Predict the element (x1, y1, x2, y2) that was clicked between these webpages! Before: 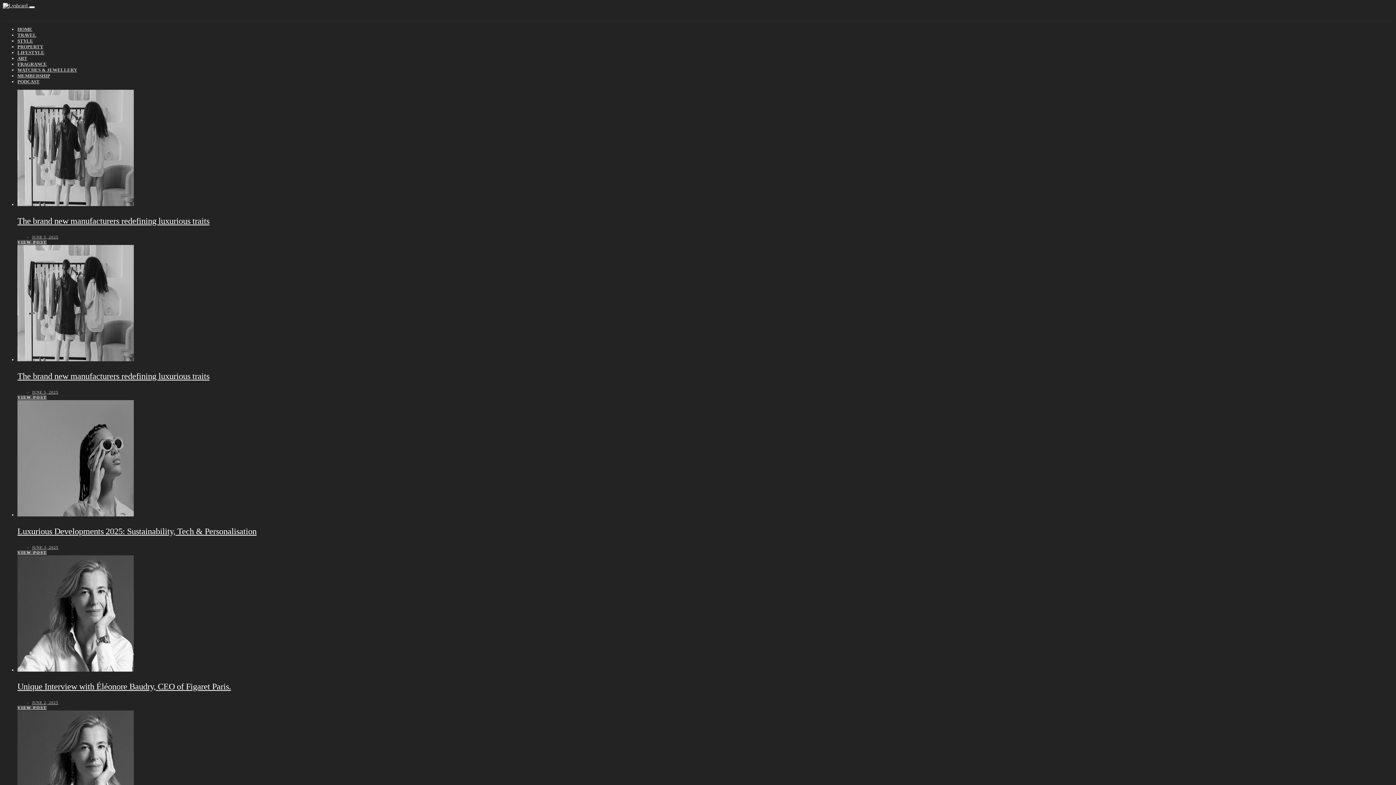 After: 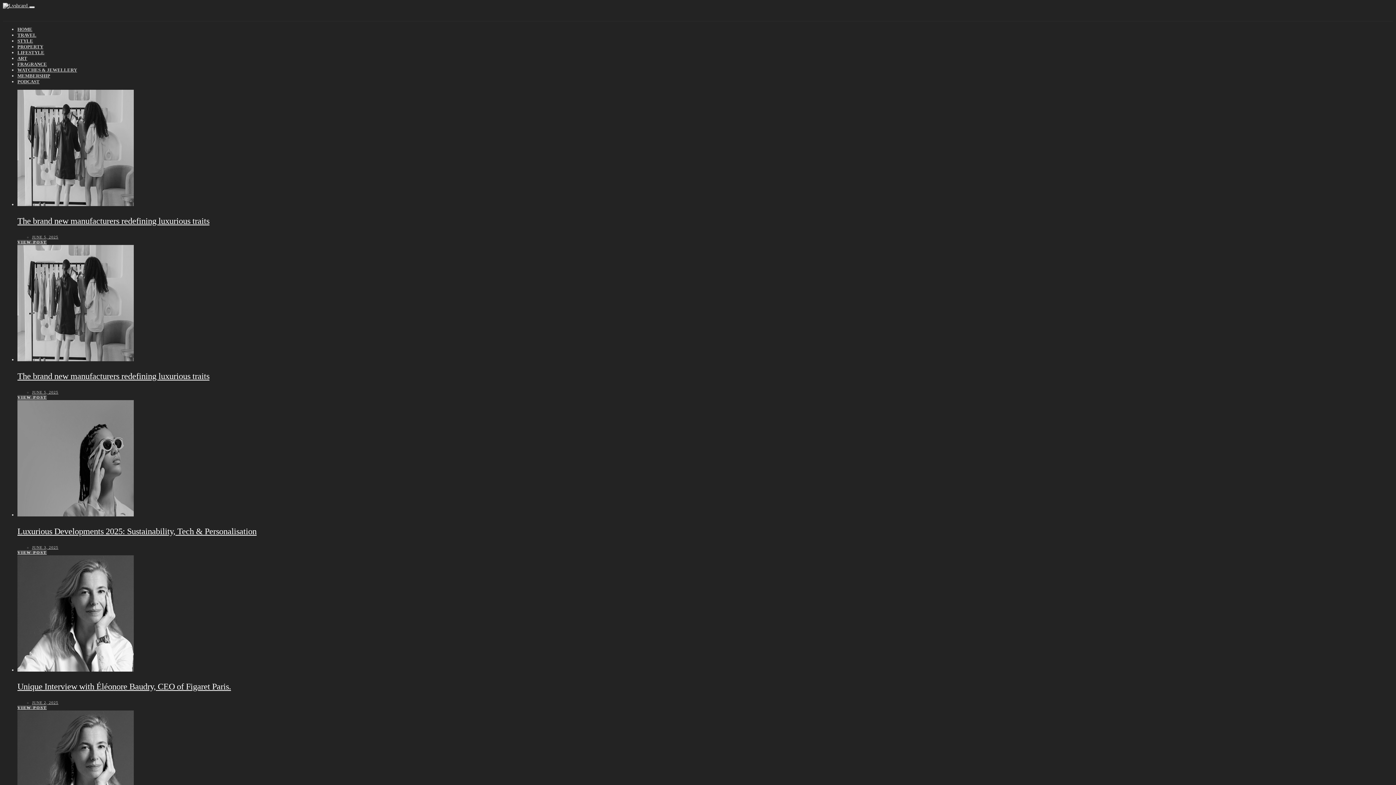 Action: bbox: (29, 6, 34, 8)